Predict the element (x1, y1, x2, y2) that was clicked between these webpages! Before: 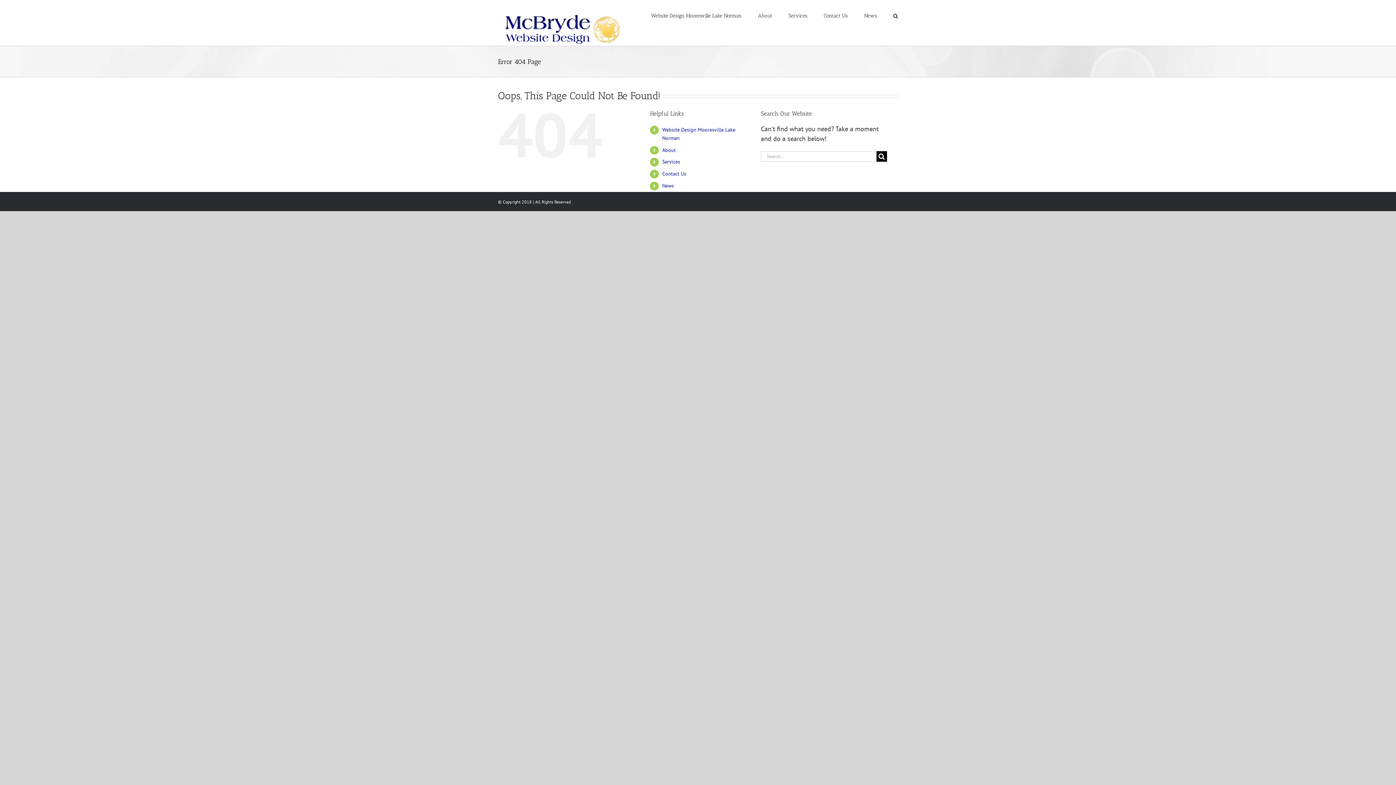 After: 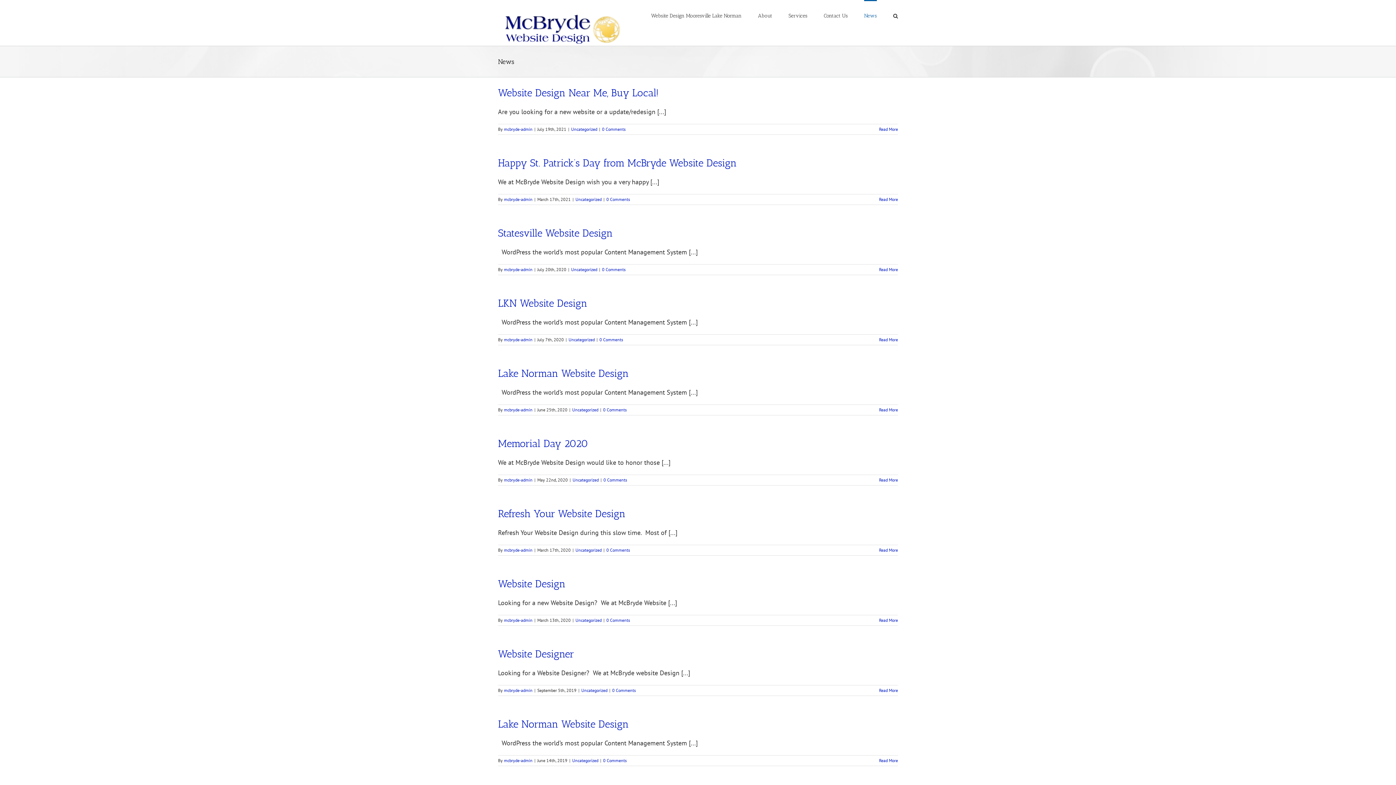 Action: label: News bbox: (864, 0, 877, 30)